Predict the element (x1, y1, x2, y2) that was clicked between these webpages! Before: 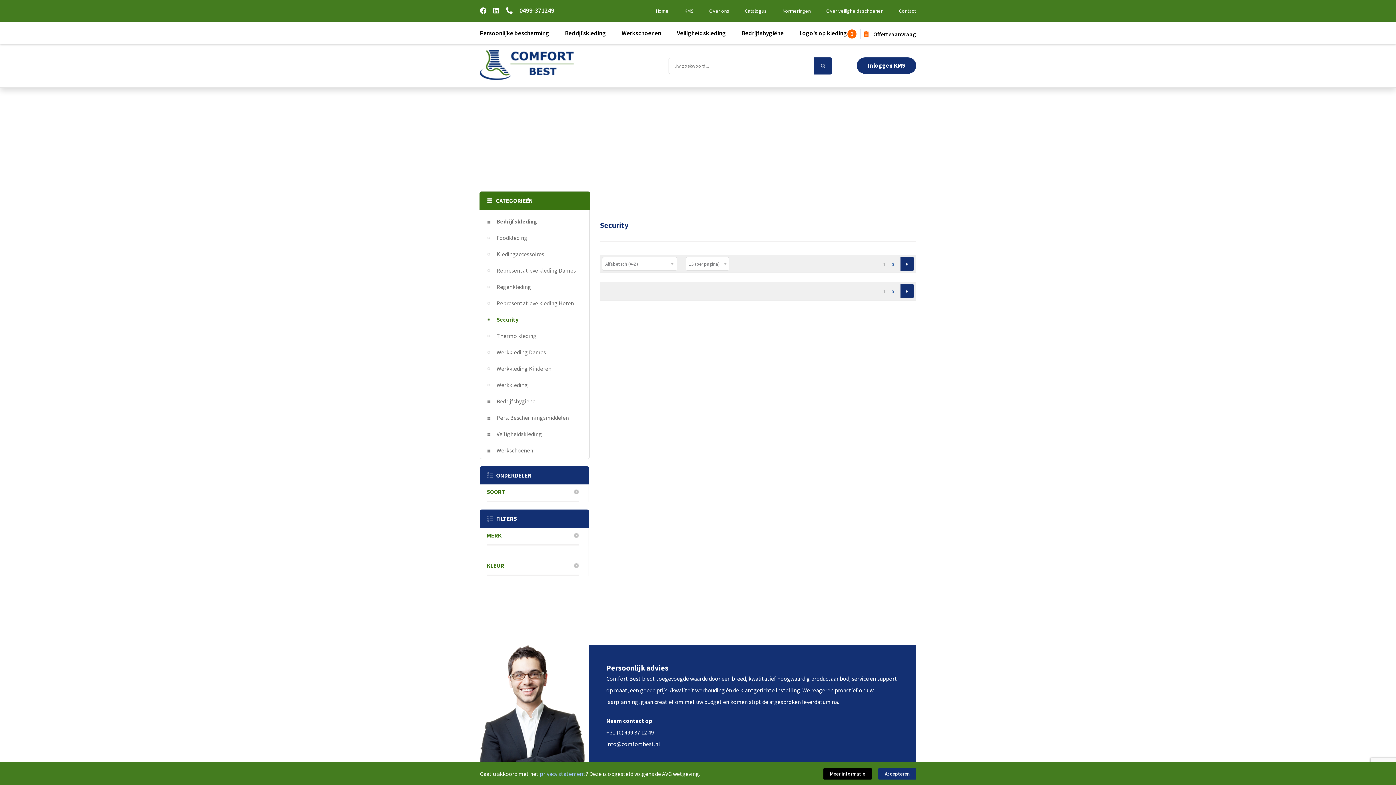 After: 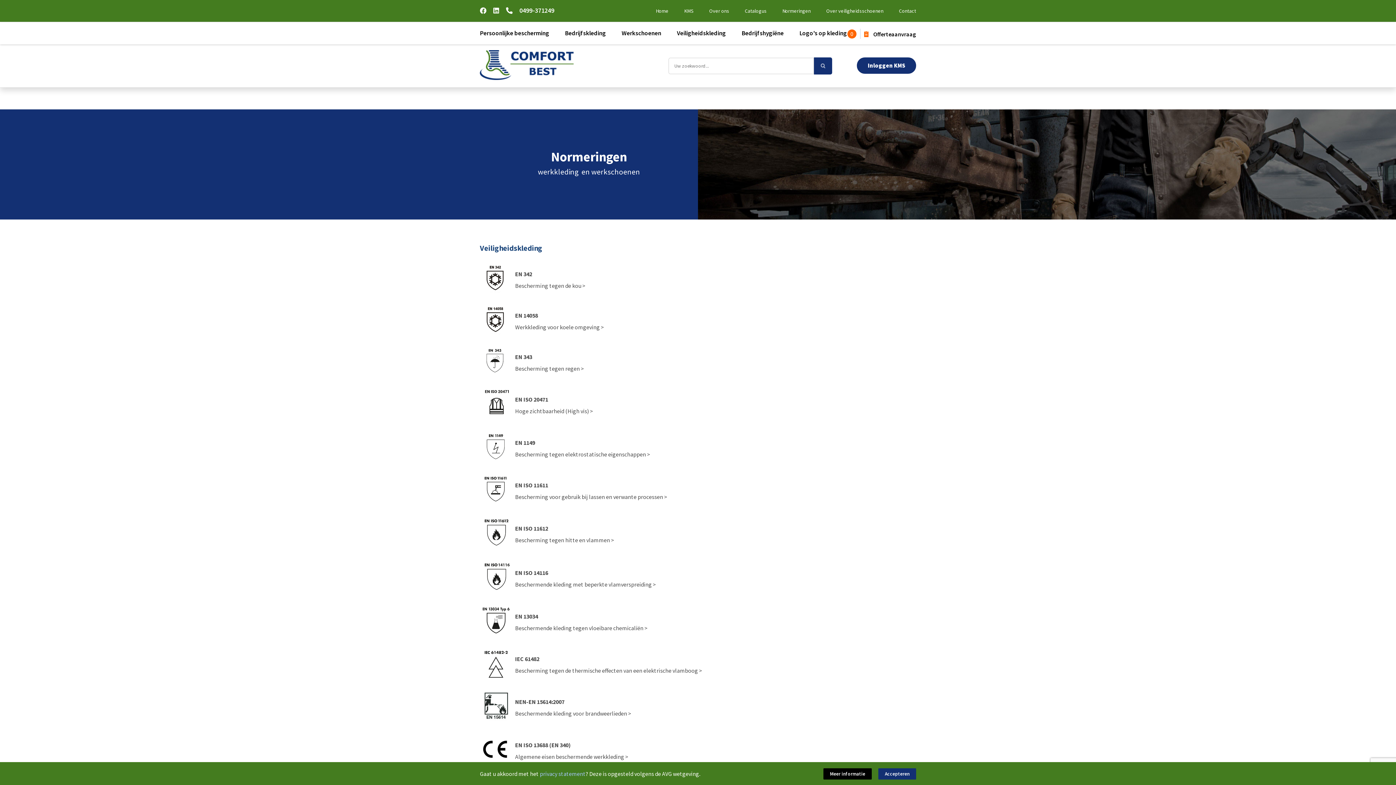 Action: label: Normeringen bbox: (782, 7, 810, 14)